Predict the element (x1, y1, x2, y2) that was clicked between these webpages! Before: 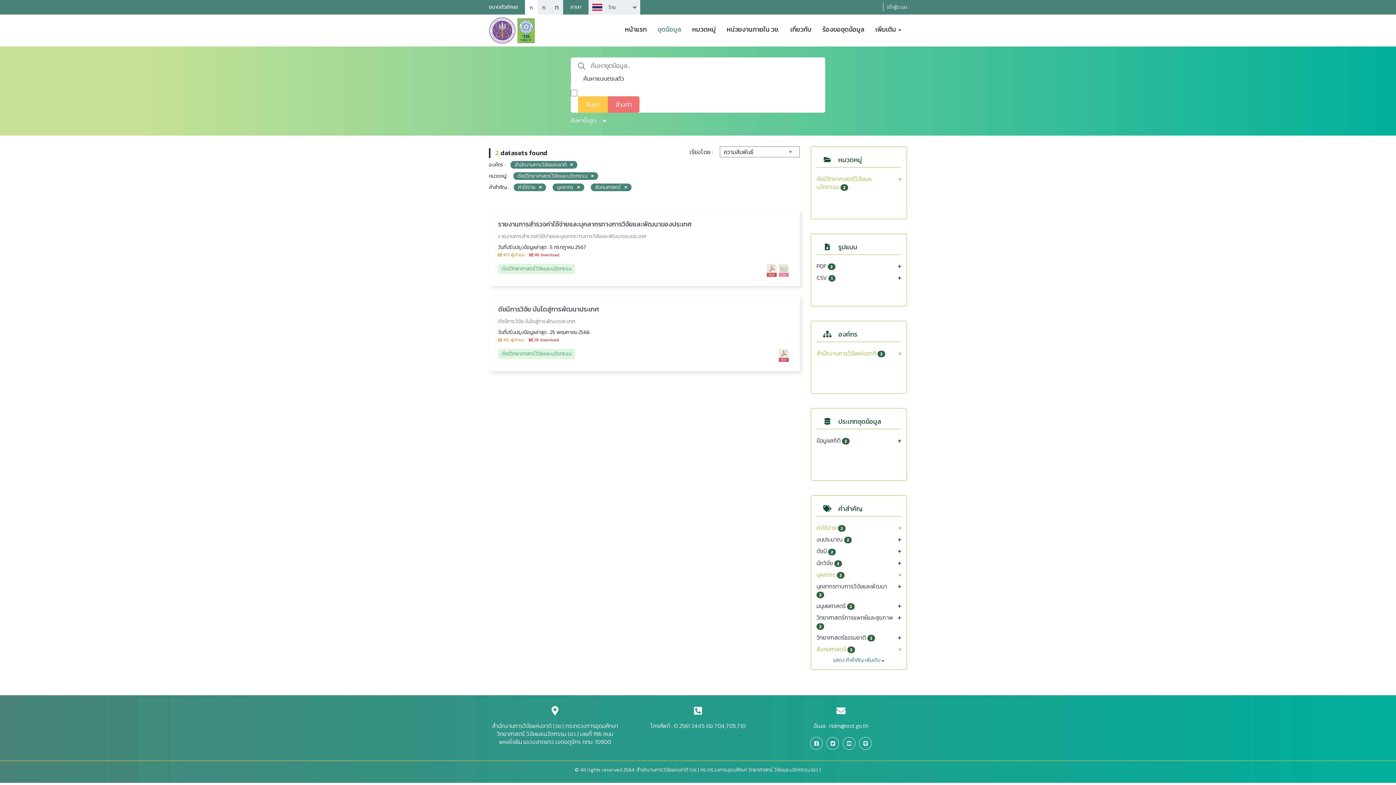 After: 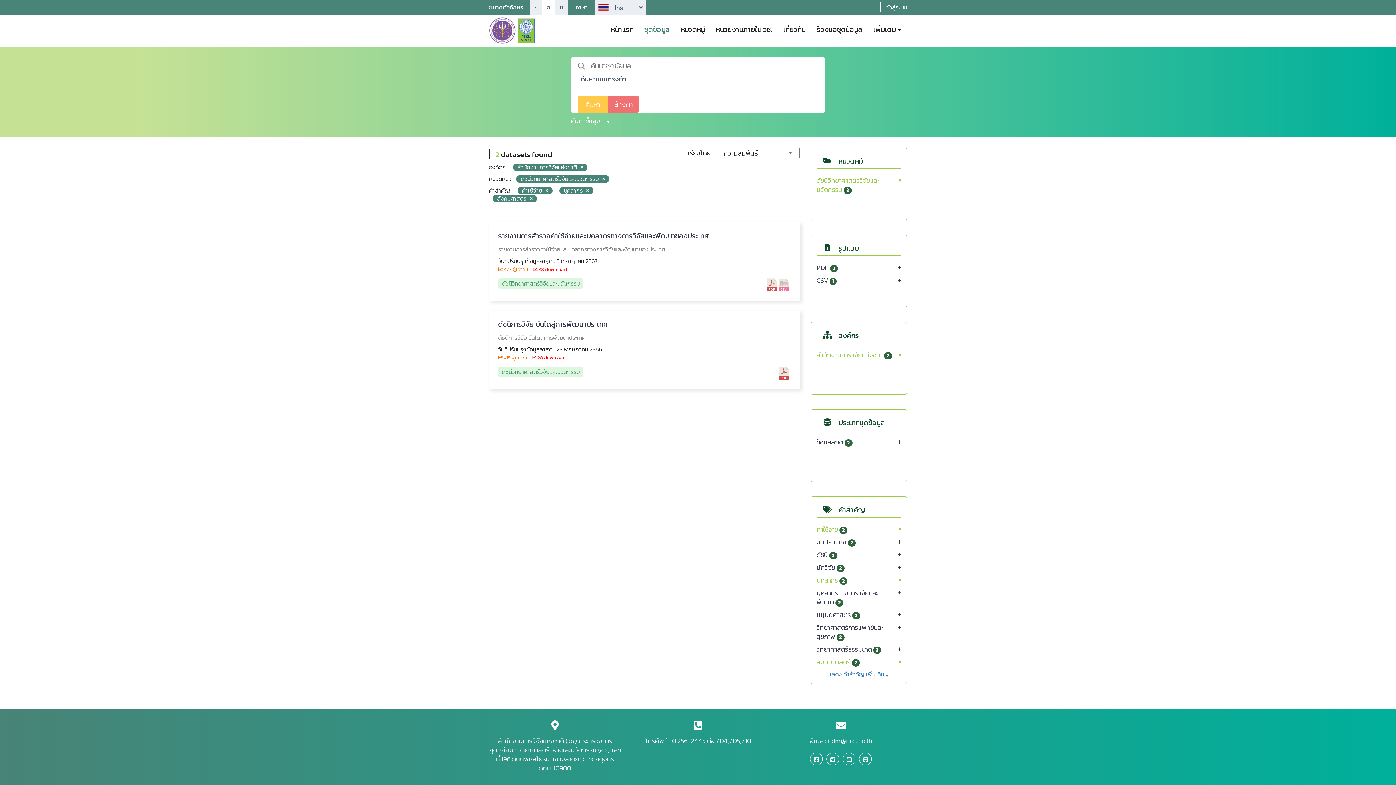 Action: label: ก bbox: (537, 0, 550, 14)